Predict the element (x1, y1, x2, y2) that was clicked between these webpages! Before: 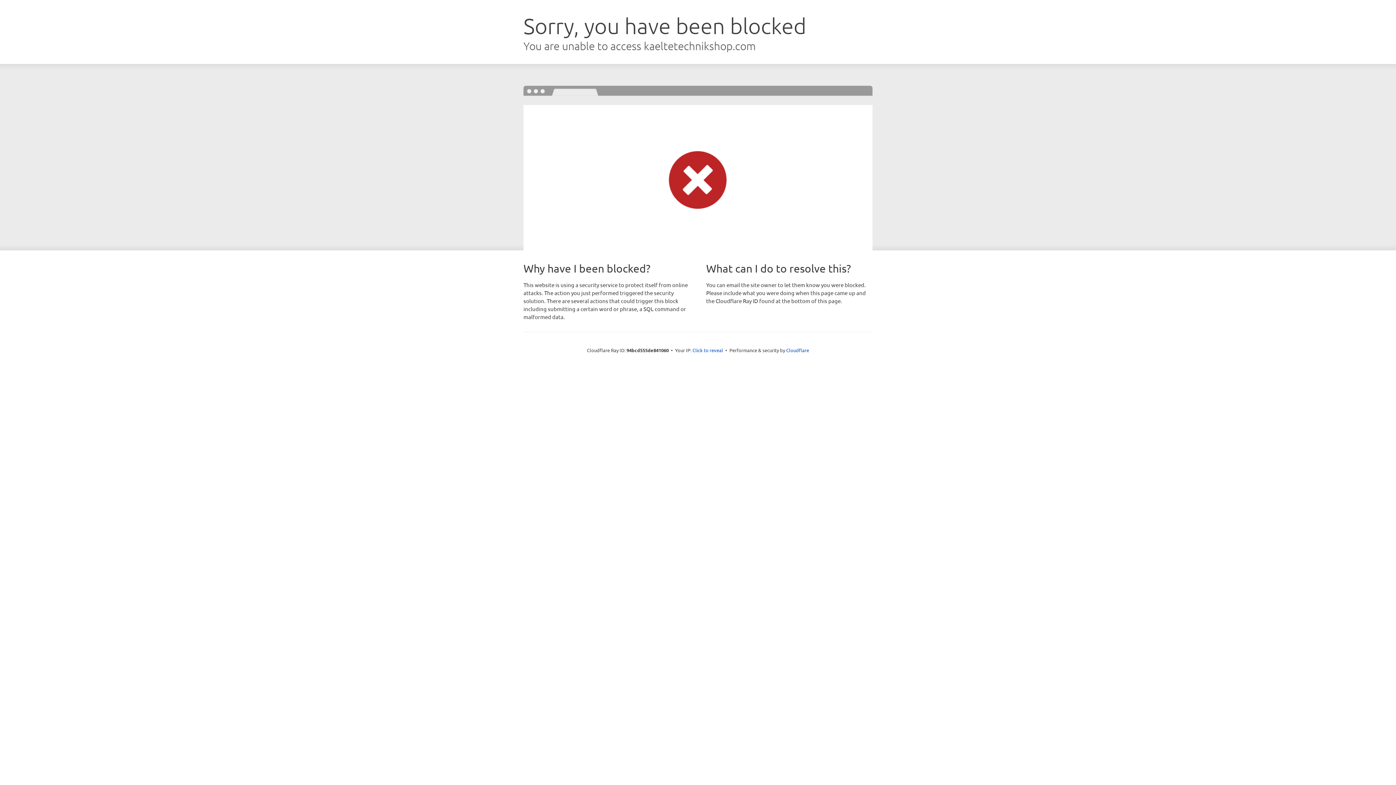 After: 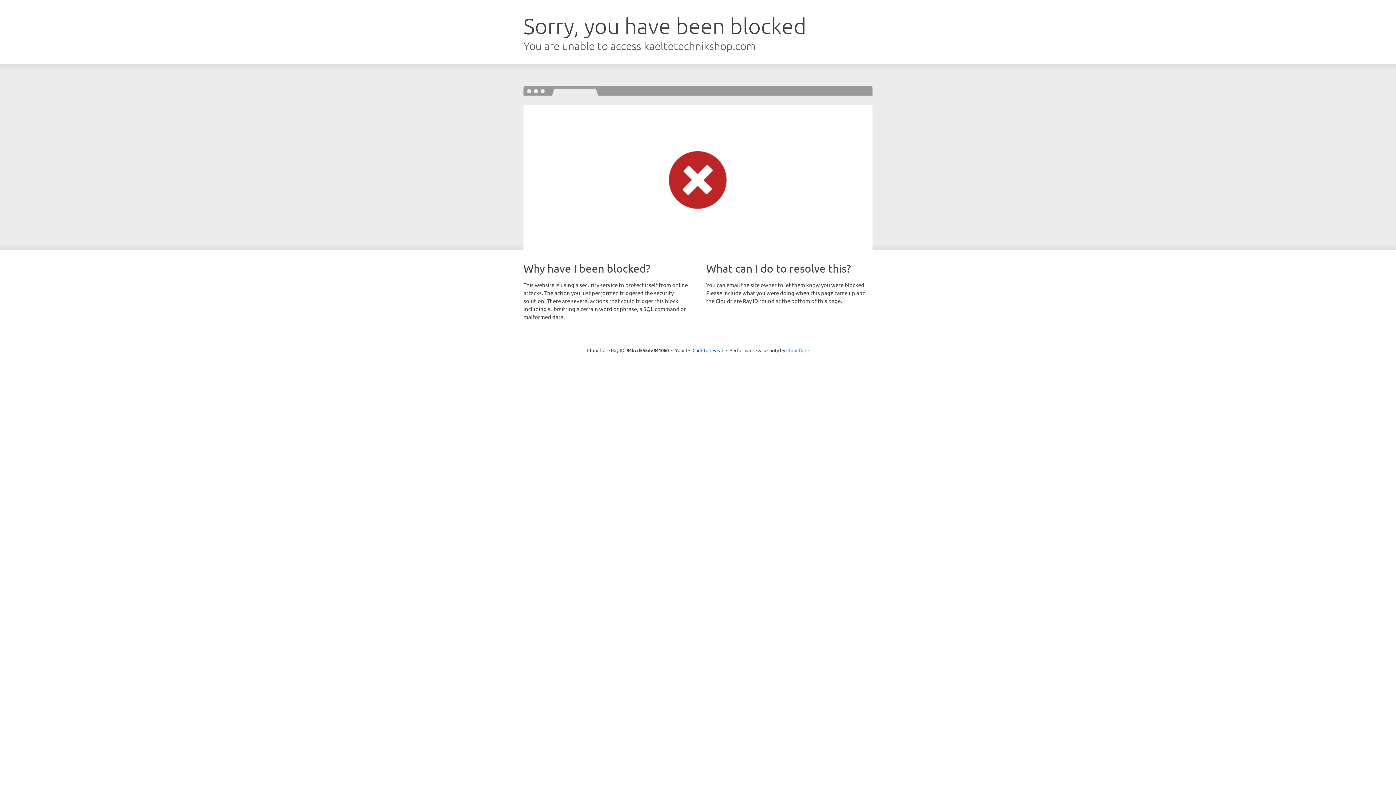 Action: label: Cloudflare bbox: (786, 347, 809, 353)